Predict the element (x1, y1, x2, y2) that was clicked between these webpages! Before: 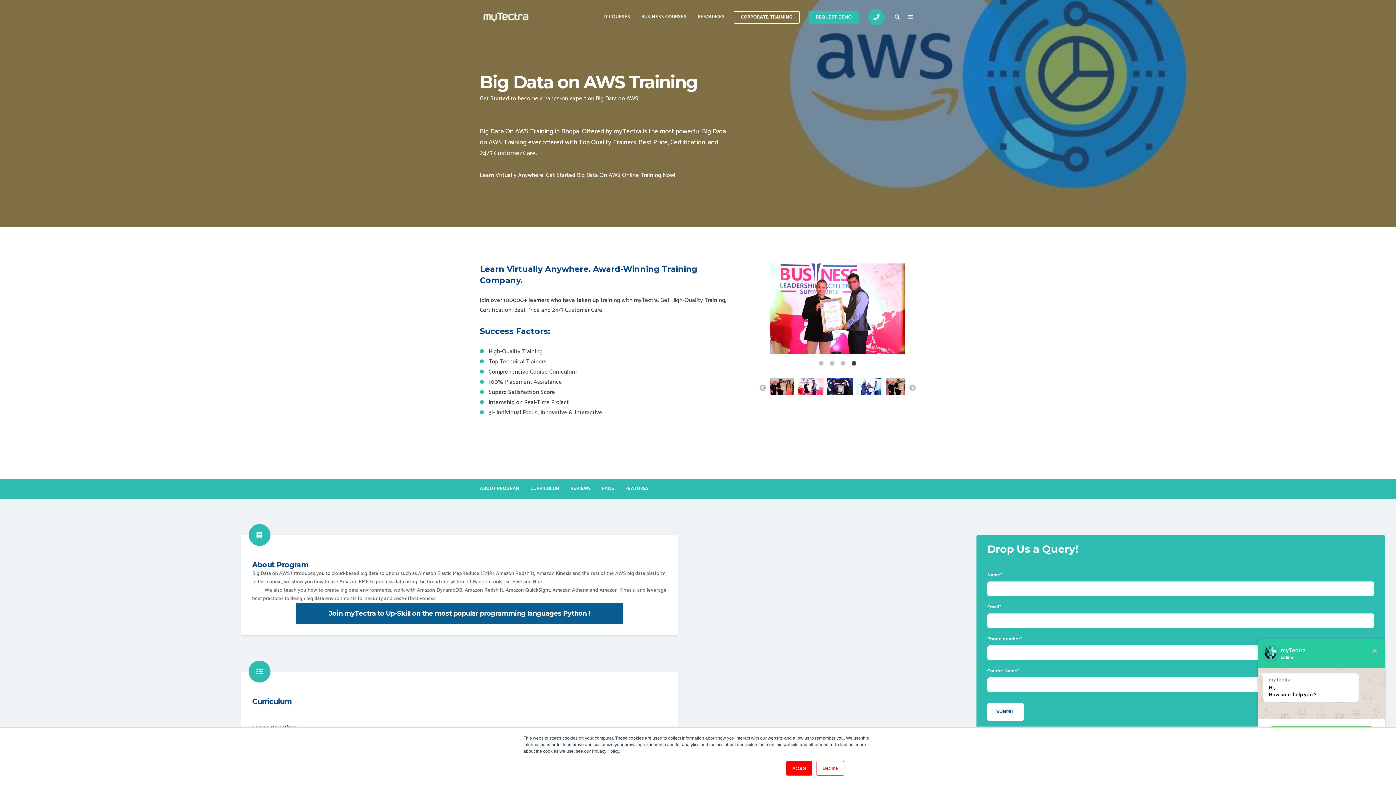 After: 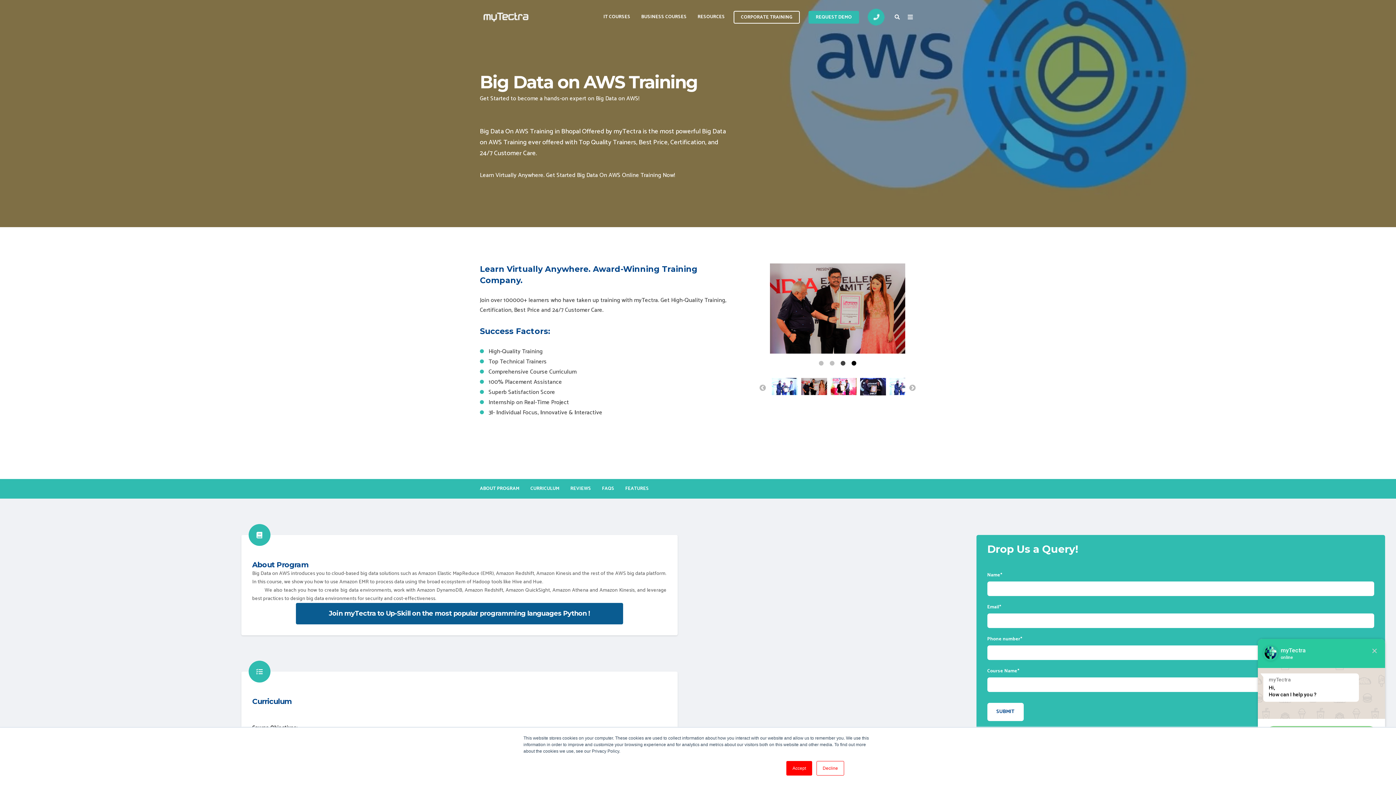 Action: label: 4 bbox: (850, 360, 857, 367)